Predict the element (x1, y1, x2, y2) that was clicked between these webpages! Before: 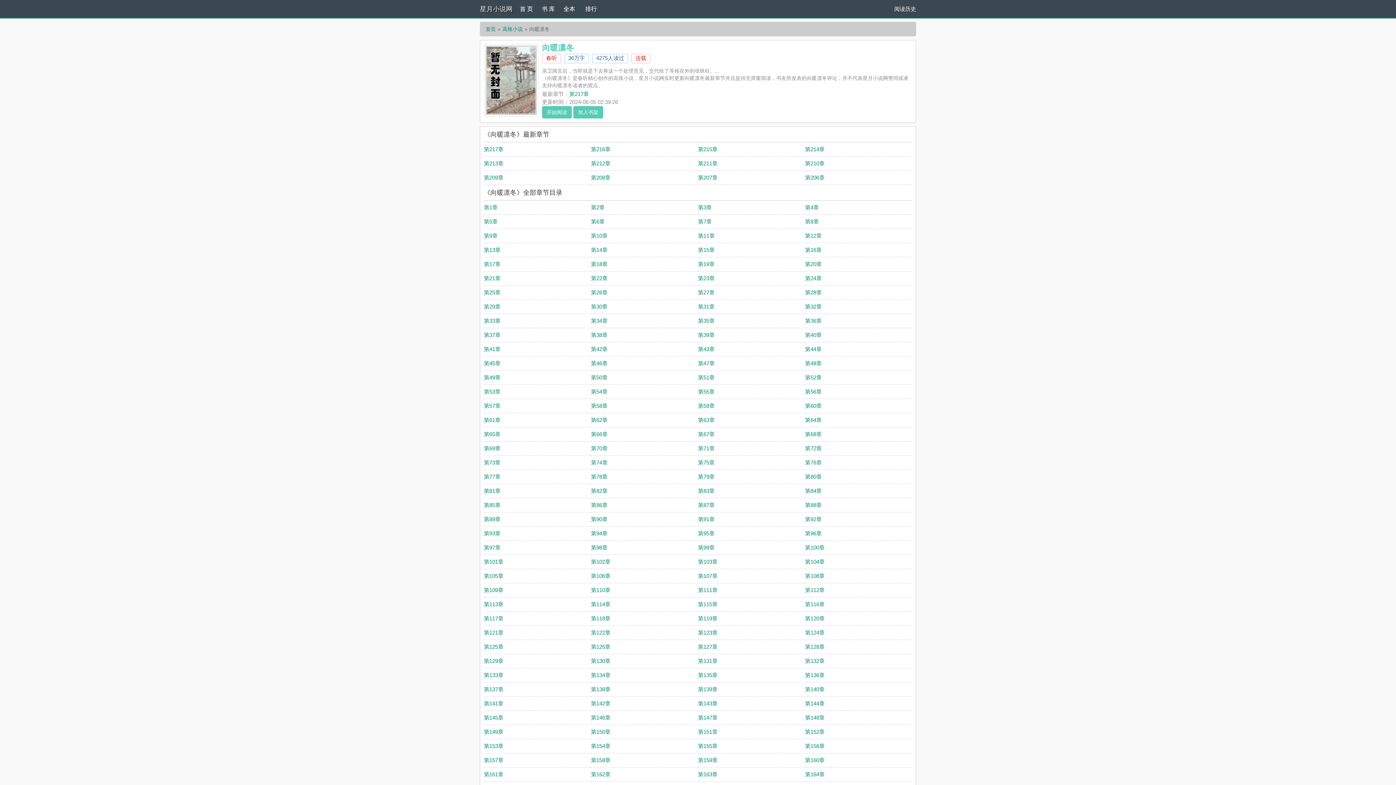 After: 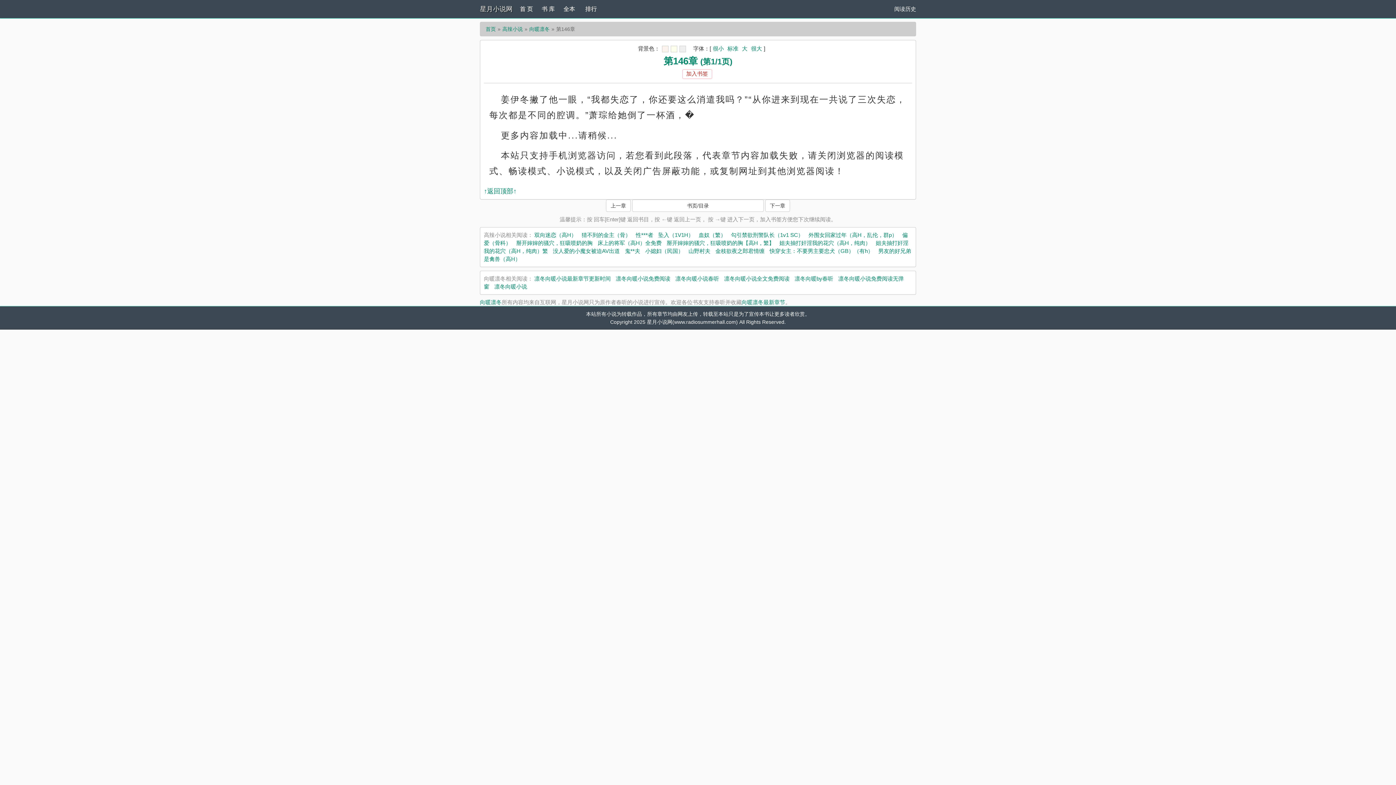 Action: bbox: (591, 714, 610, 721) label: 第146章